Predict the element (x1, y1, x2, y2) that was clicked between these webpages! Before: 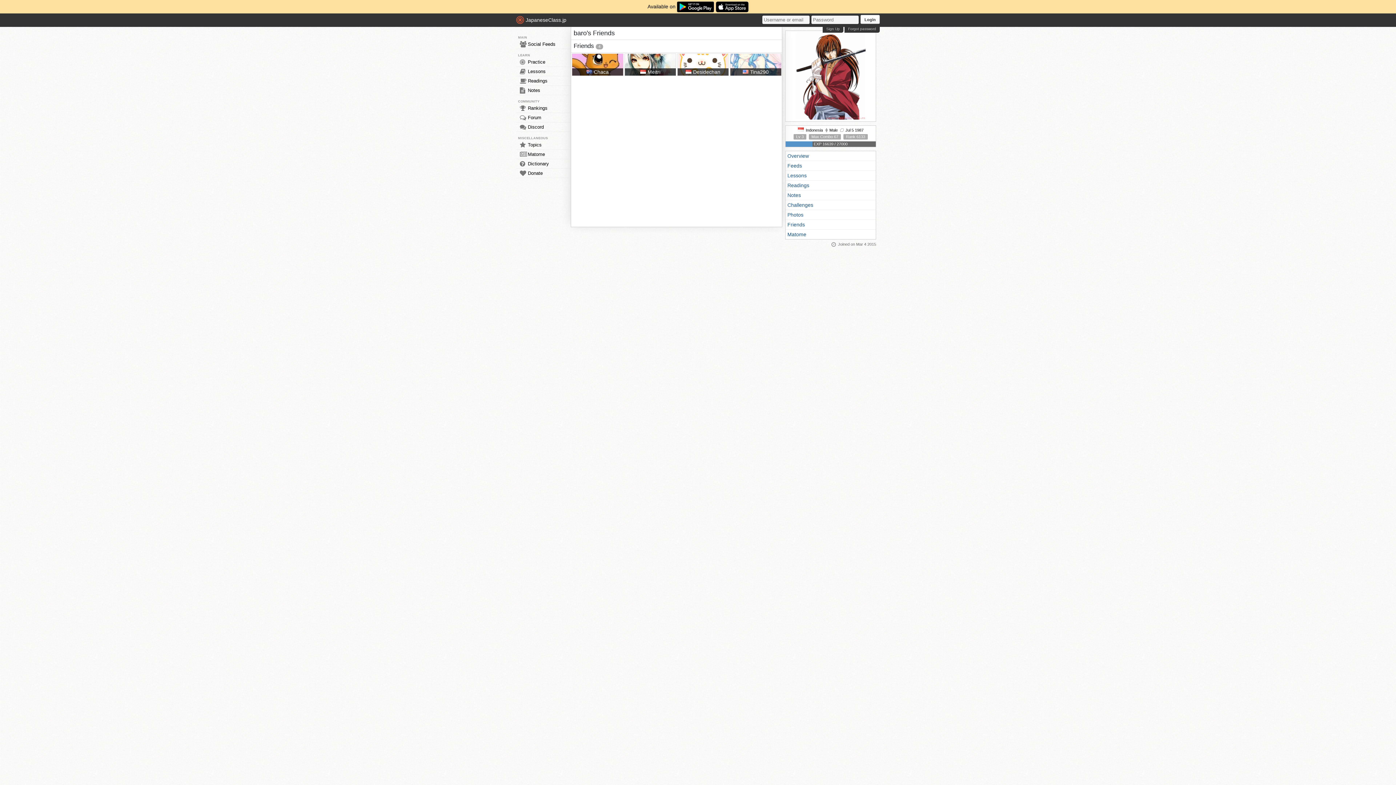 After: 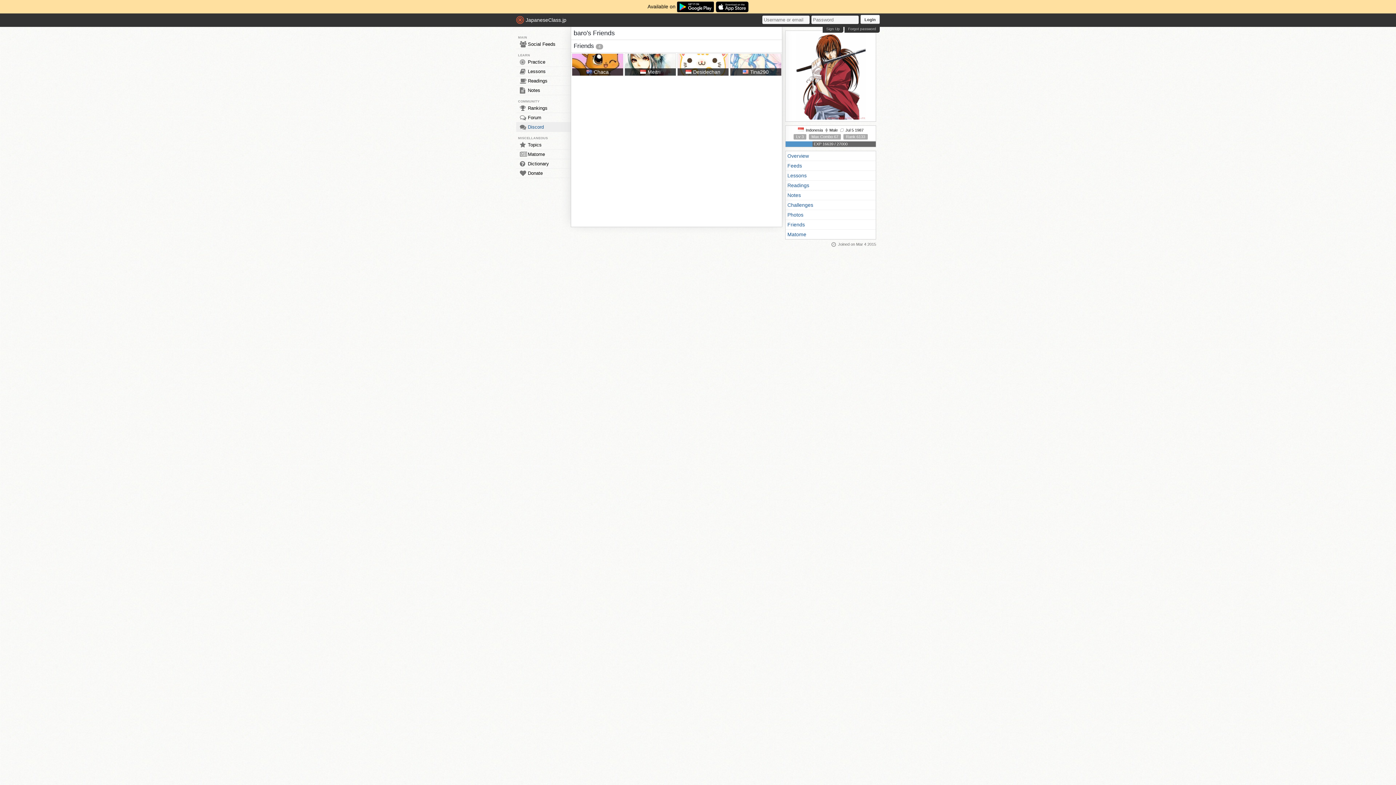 Action: bbox: (516, 122, 570, 131) label: Discord